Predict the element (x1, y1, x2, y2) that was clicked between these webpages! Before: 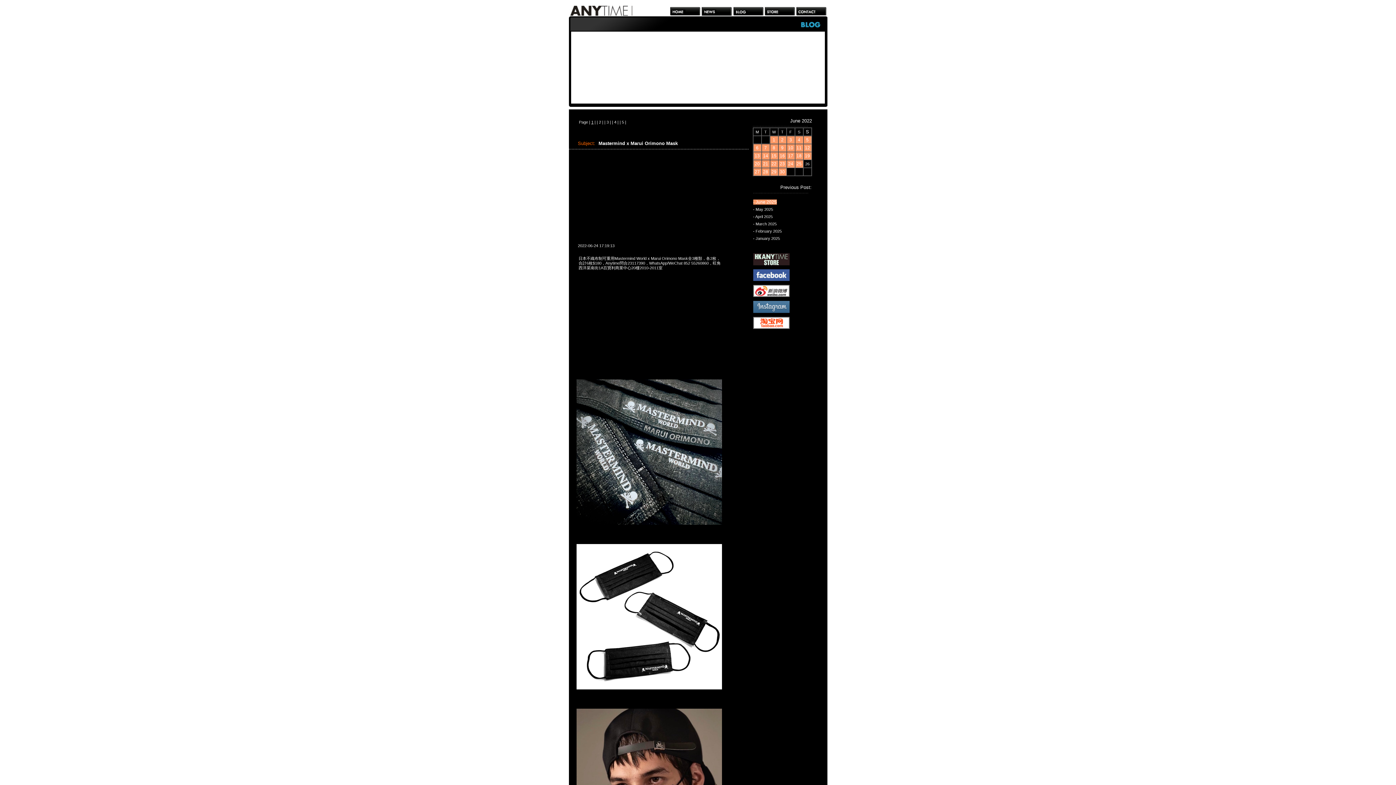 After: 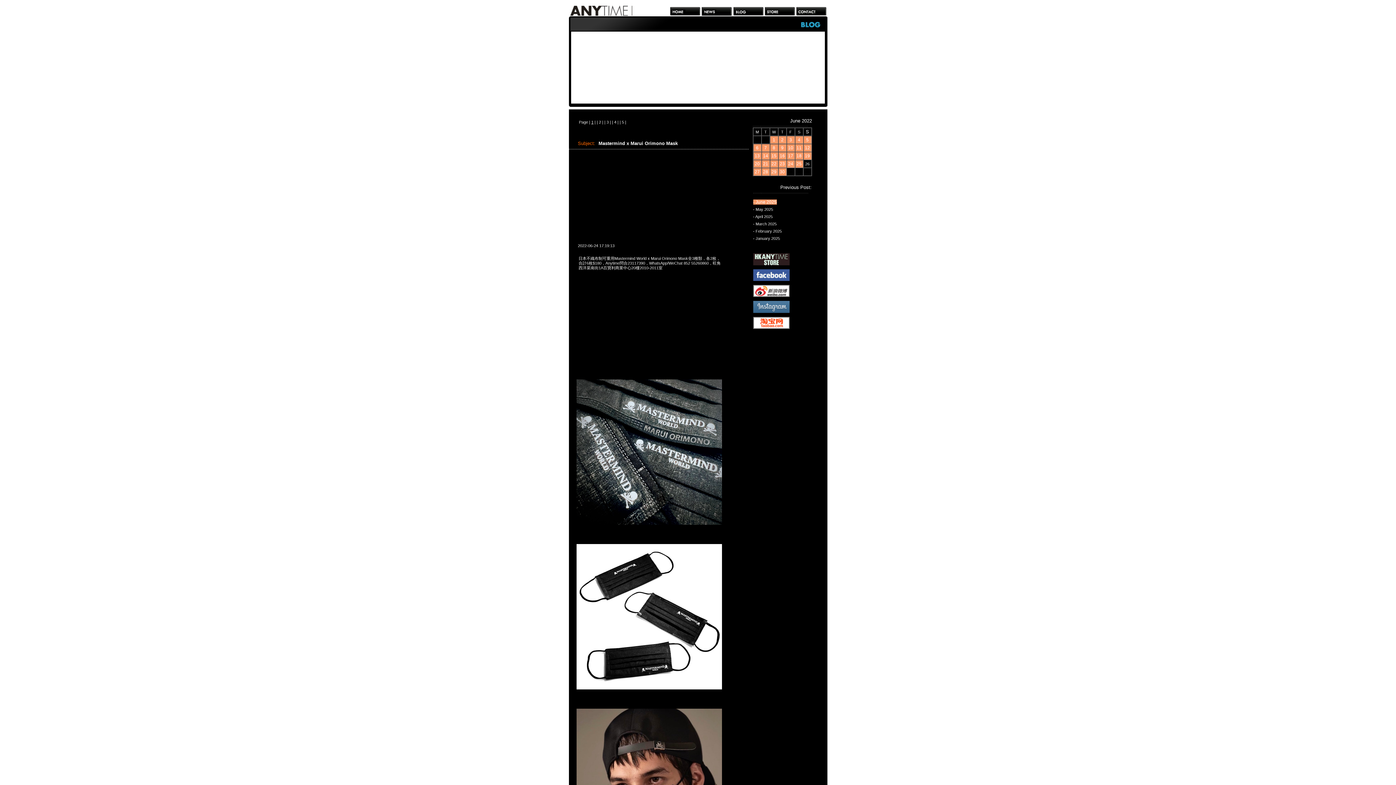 Action: bbox: (753, 309, 789, 313)